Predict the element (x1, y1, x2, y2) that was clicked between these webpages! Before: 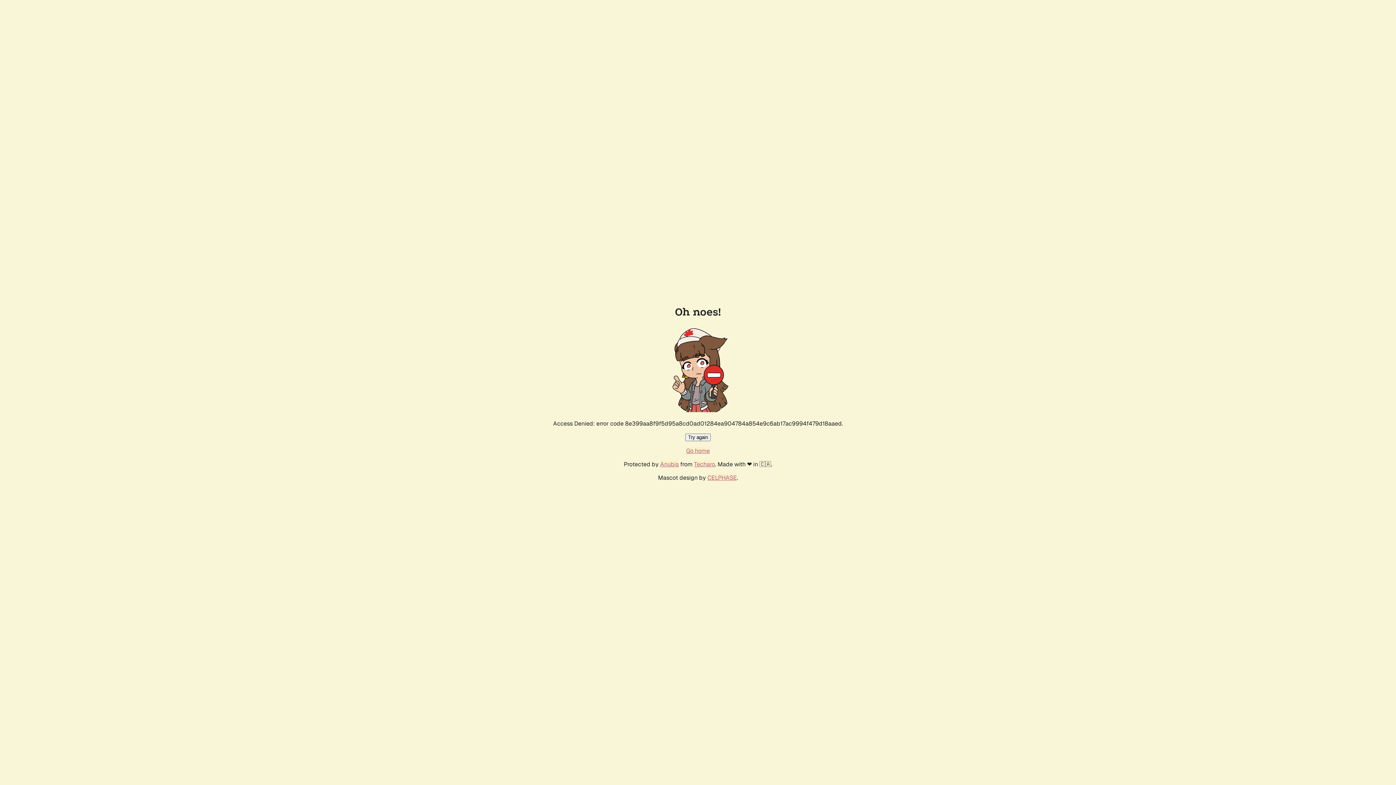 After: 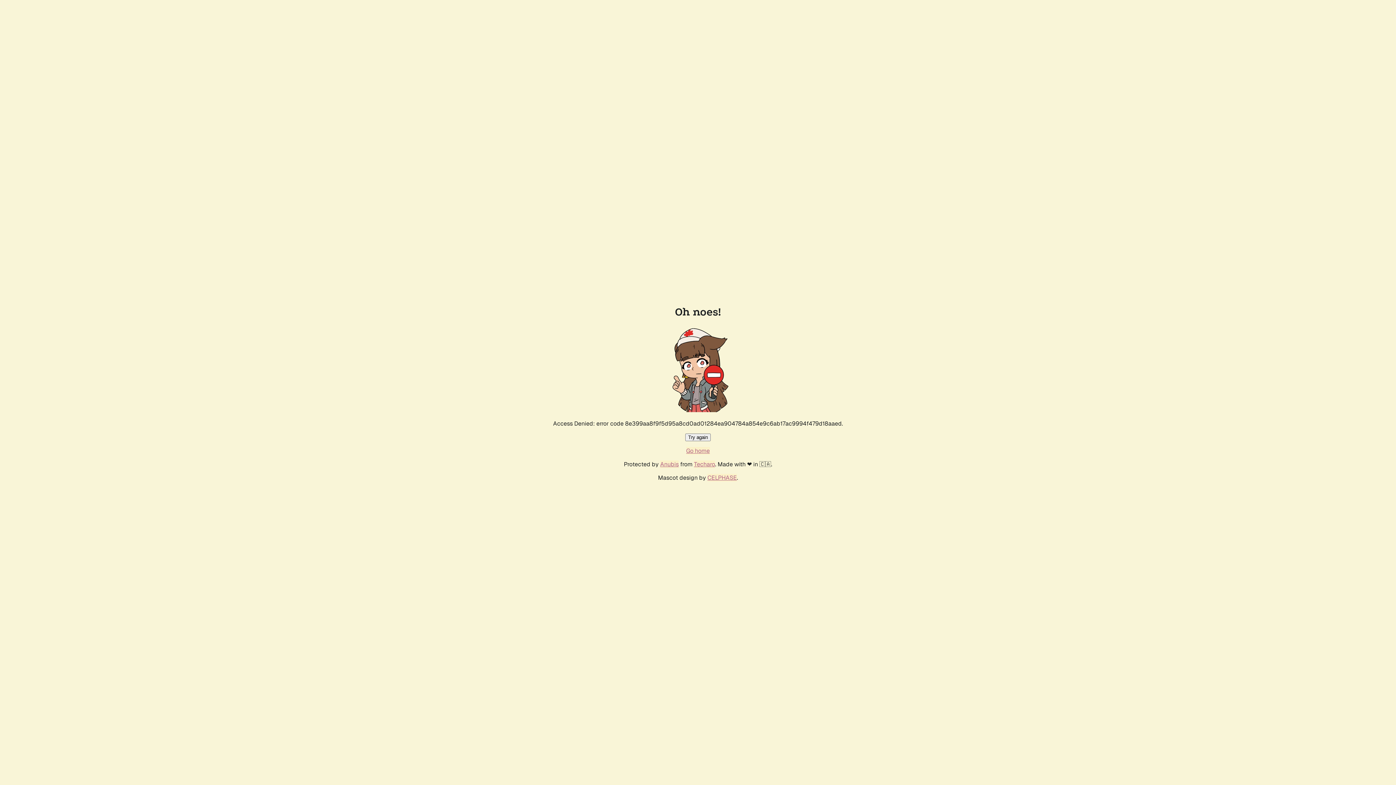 Action: bbox: (685, 433, 710, 441) label: Try again